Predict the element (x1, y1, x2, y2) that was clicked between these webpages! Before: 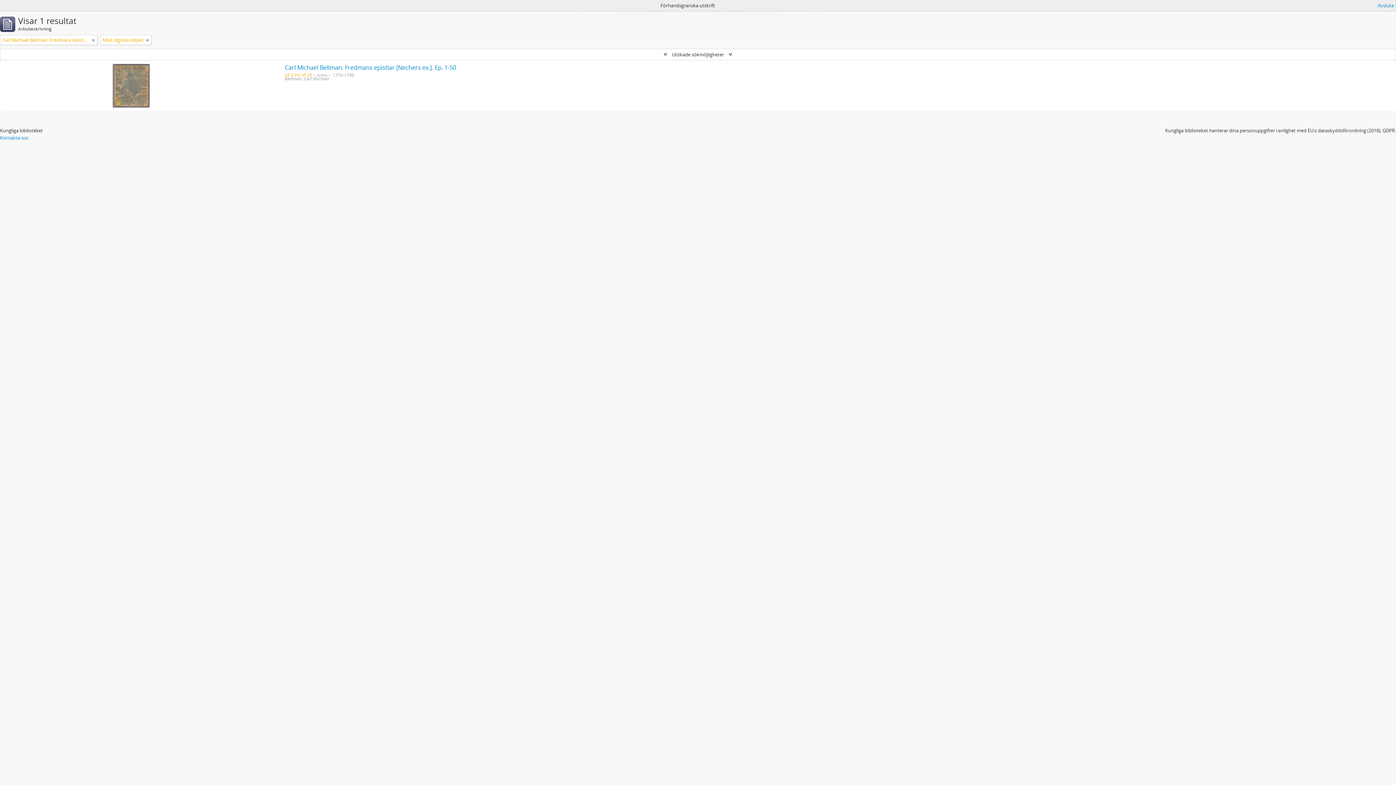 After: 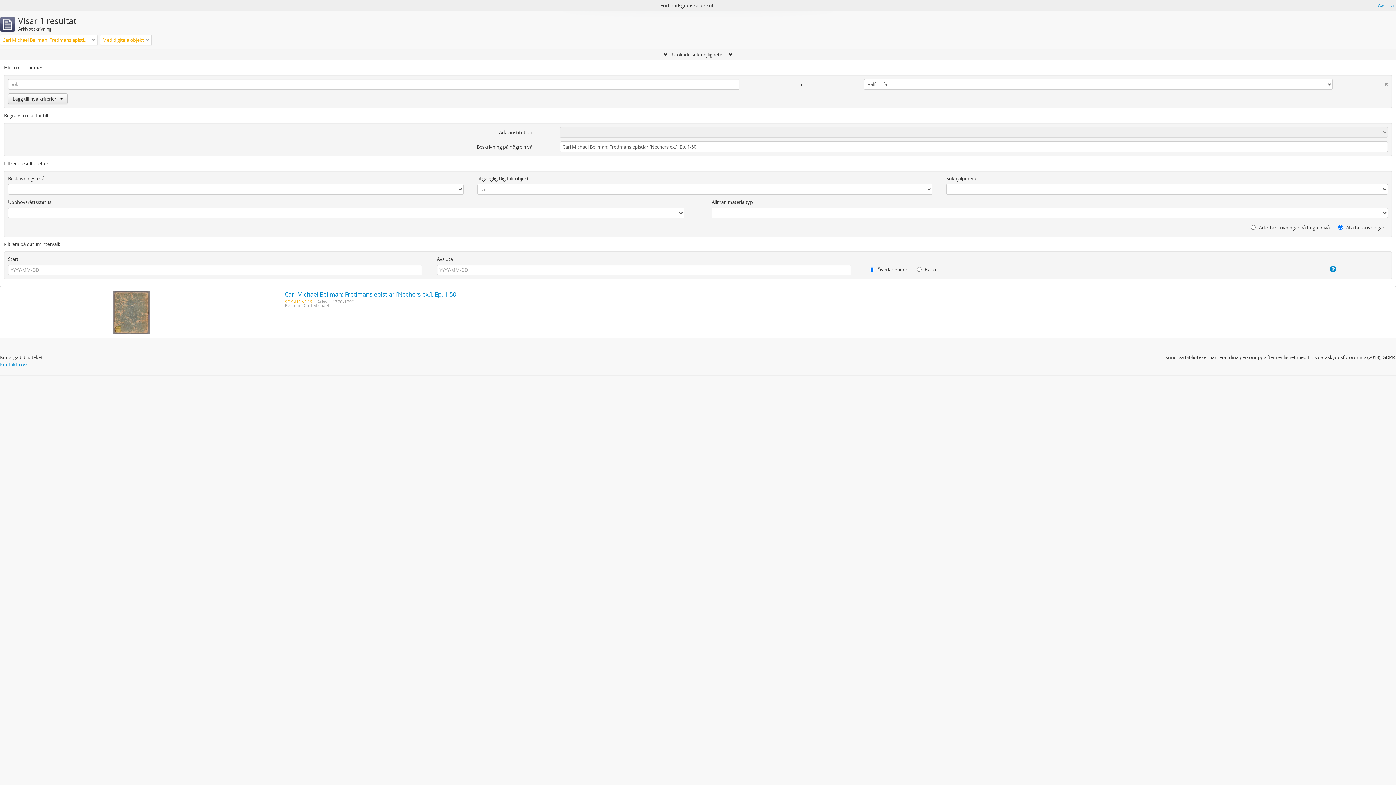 Action: bbox: (0, 49, 1396, 60) label:  Utökade sökmöjligheter 